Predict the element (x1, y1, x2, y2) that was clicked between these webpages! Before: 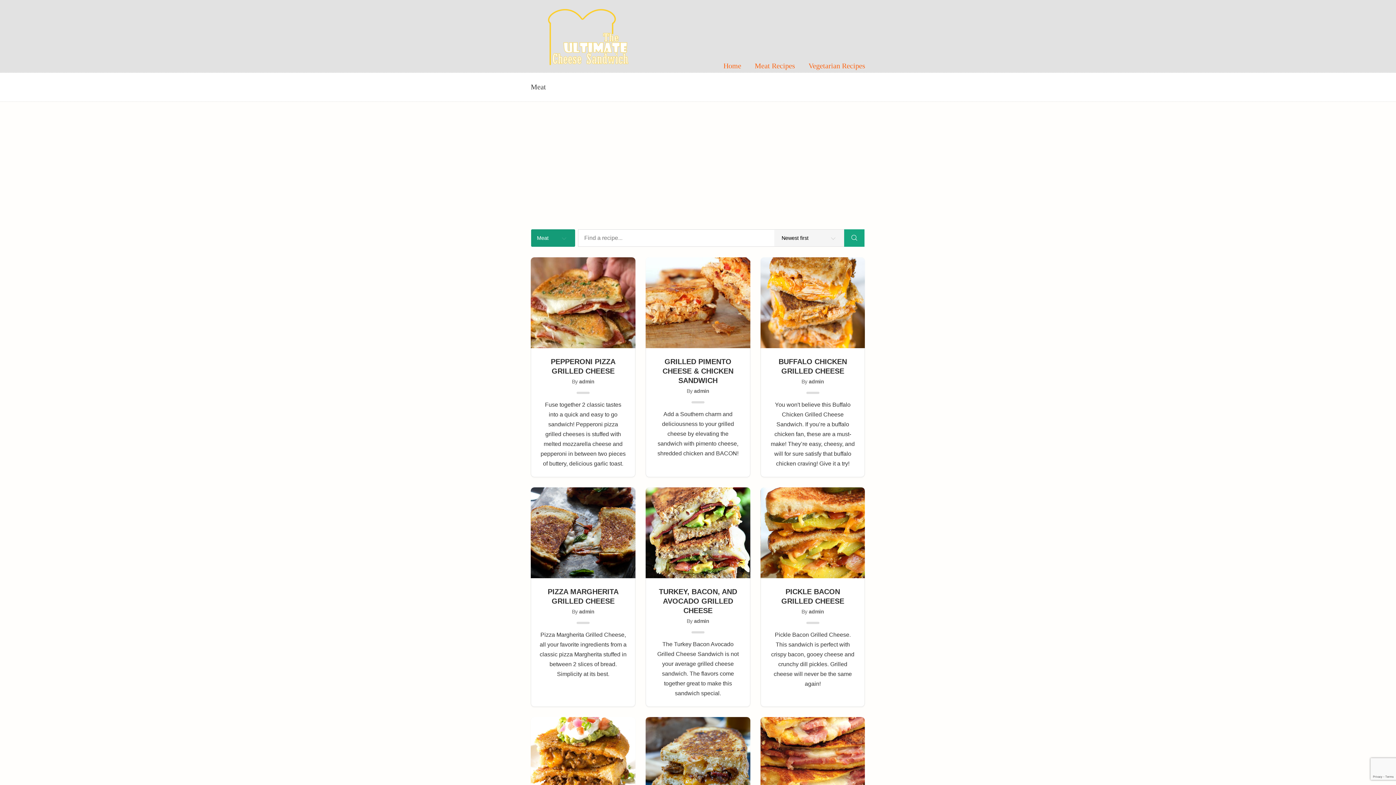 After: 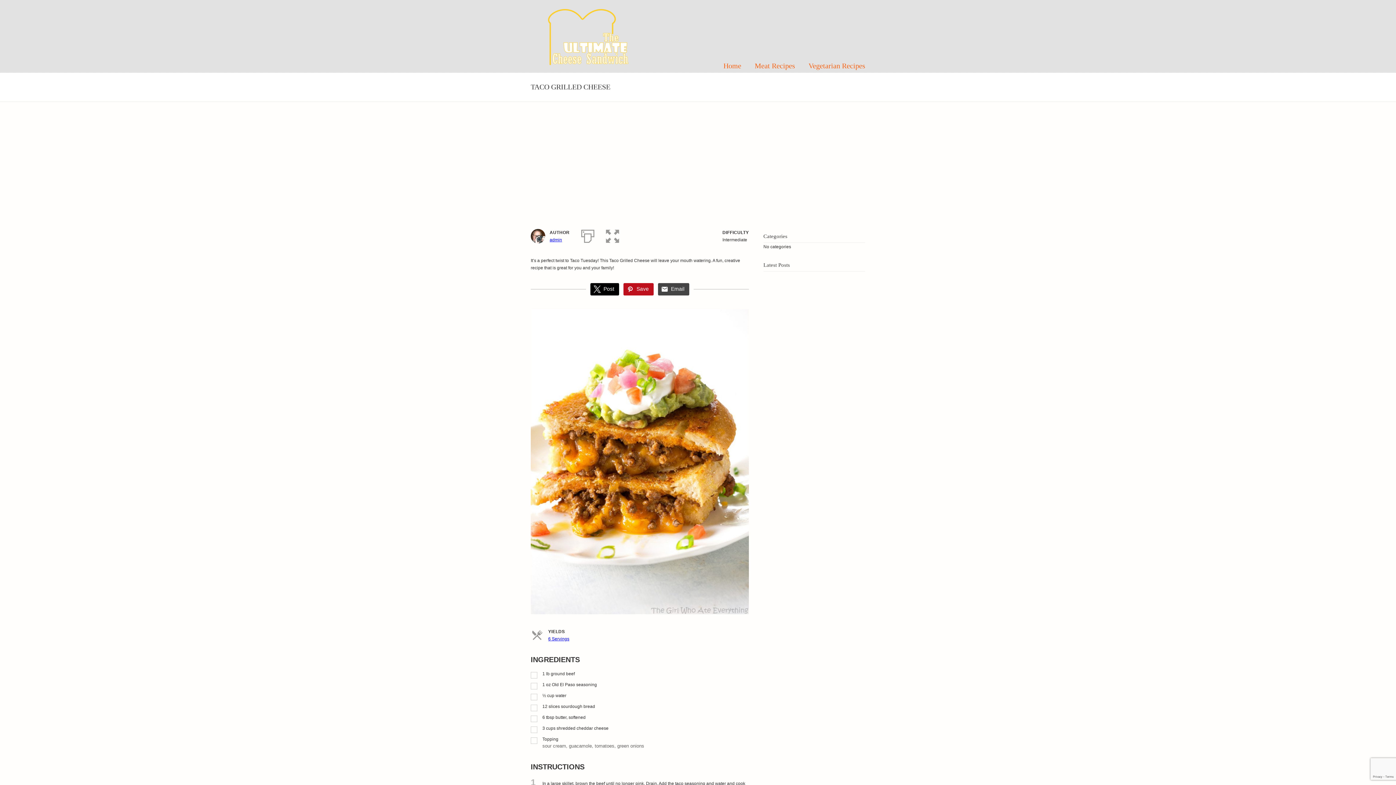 Action: bbox: (531, 717, 635, 808)